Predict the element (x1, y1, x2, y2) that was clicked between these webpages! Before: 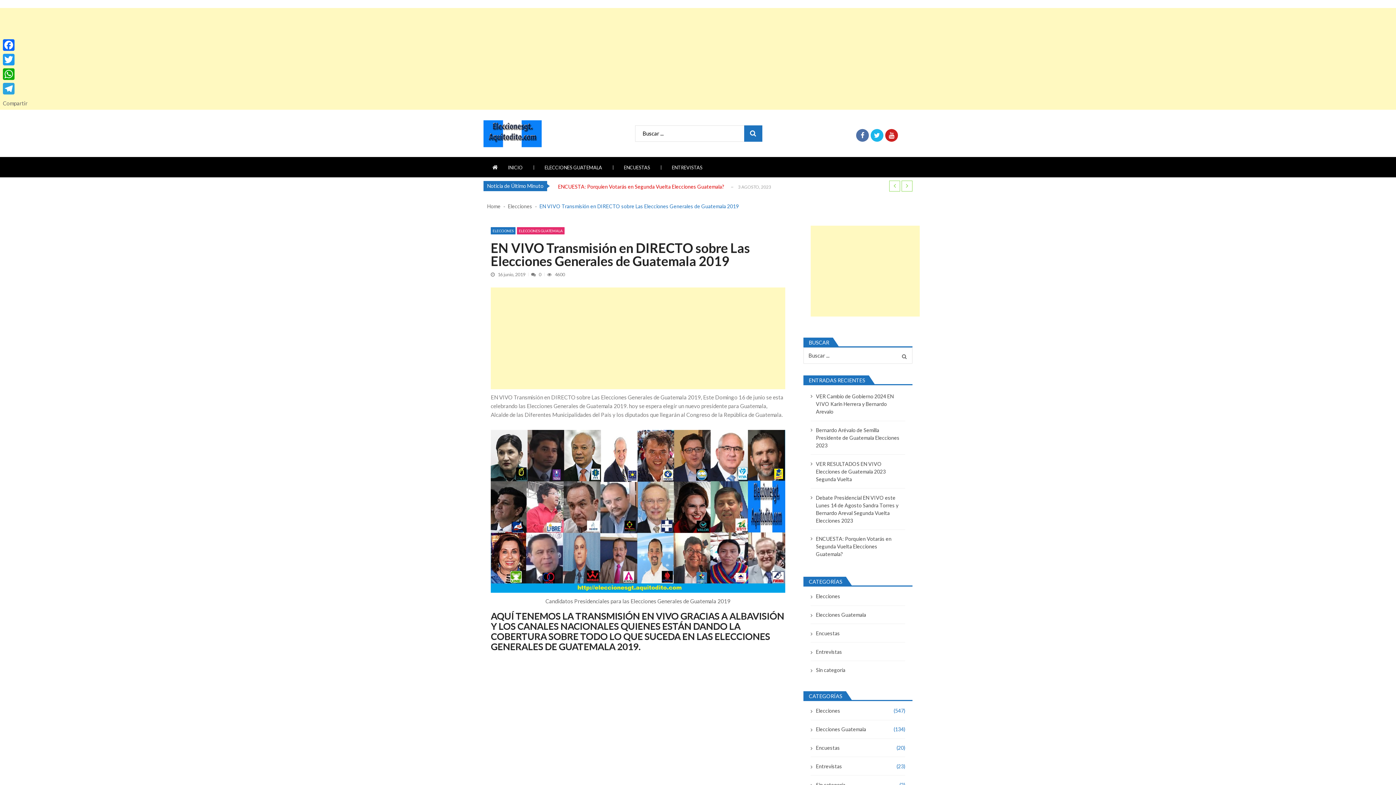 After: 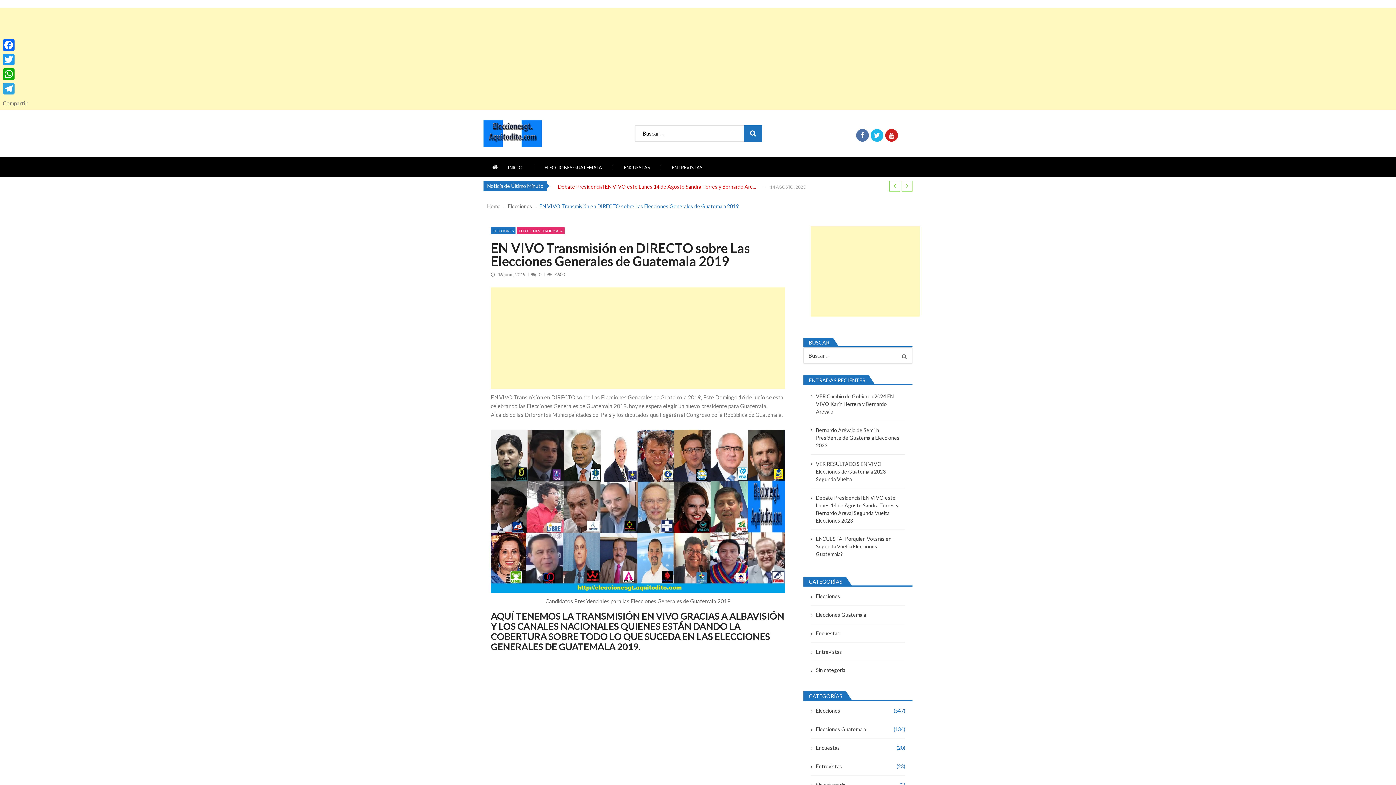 Action: bbox: (889, 180, 900, 191)